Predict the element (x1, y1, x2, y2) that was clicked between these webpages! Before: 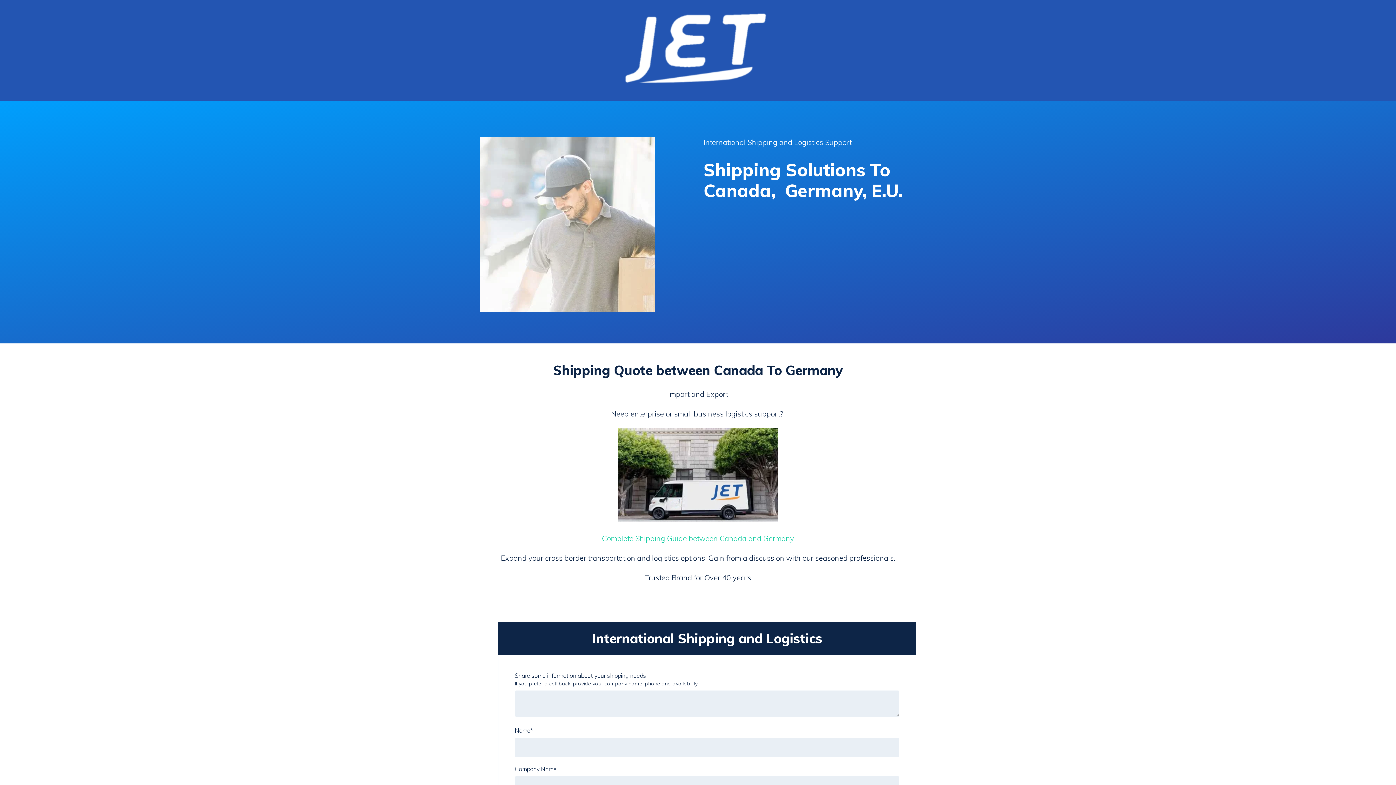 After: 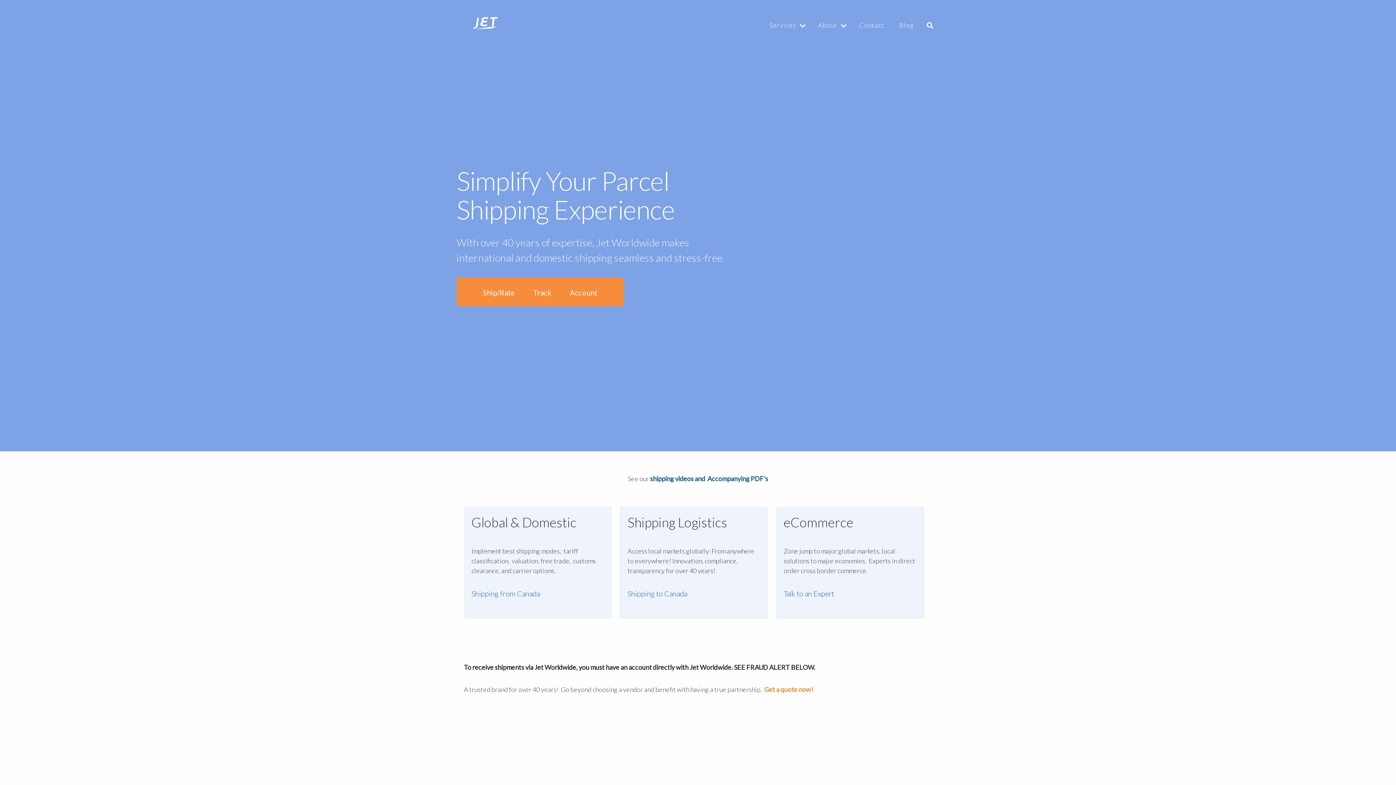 Action: bbox: (617, 86, 778, 93)